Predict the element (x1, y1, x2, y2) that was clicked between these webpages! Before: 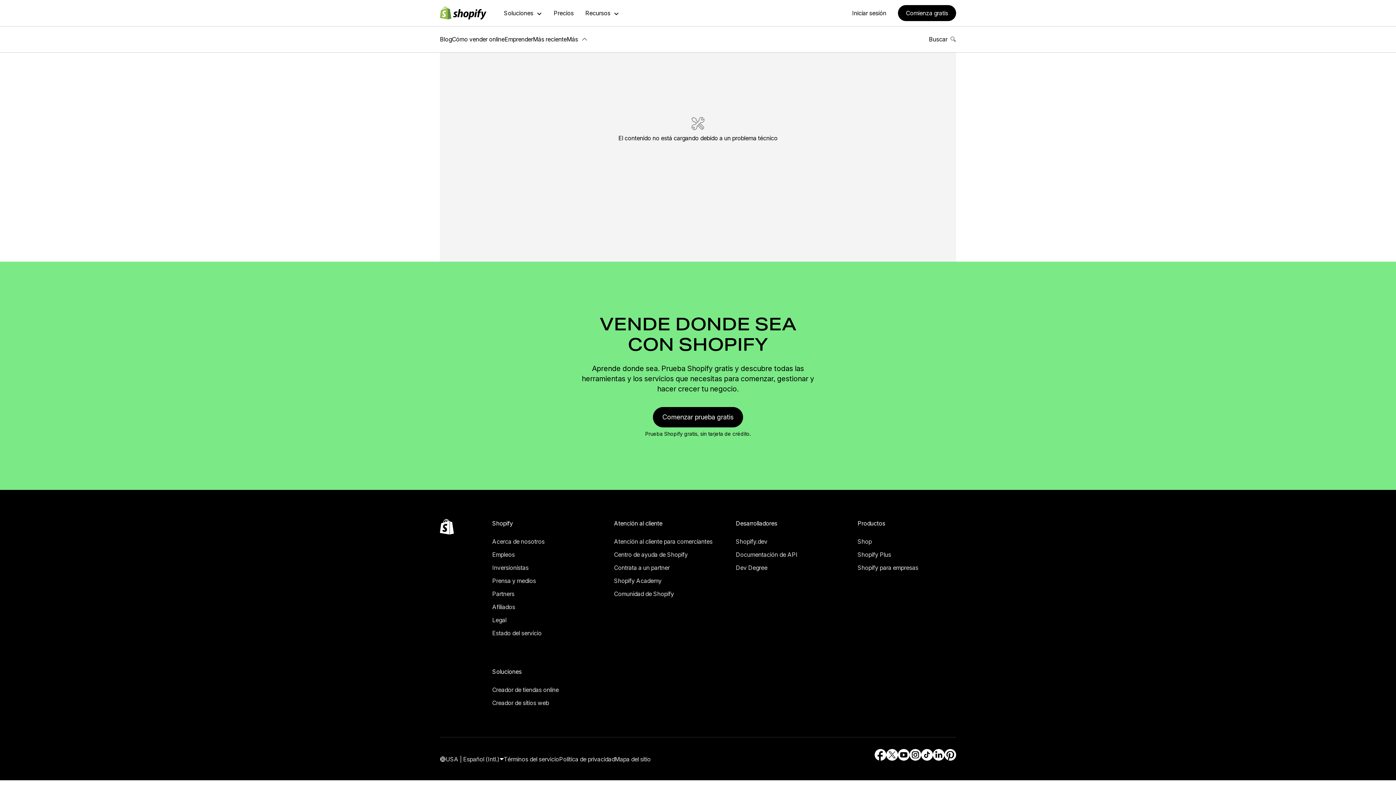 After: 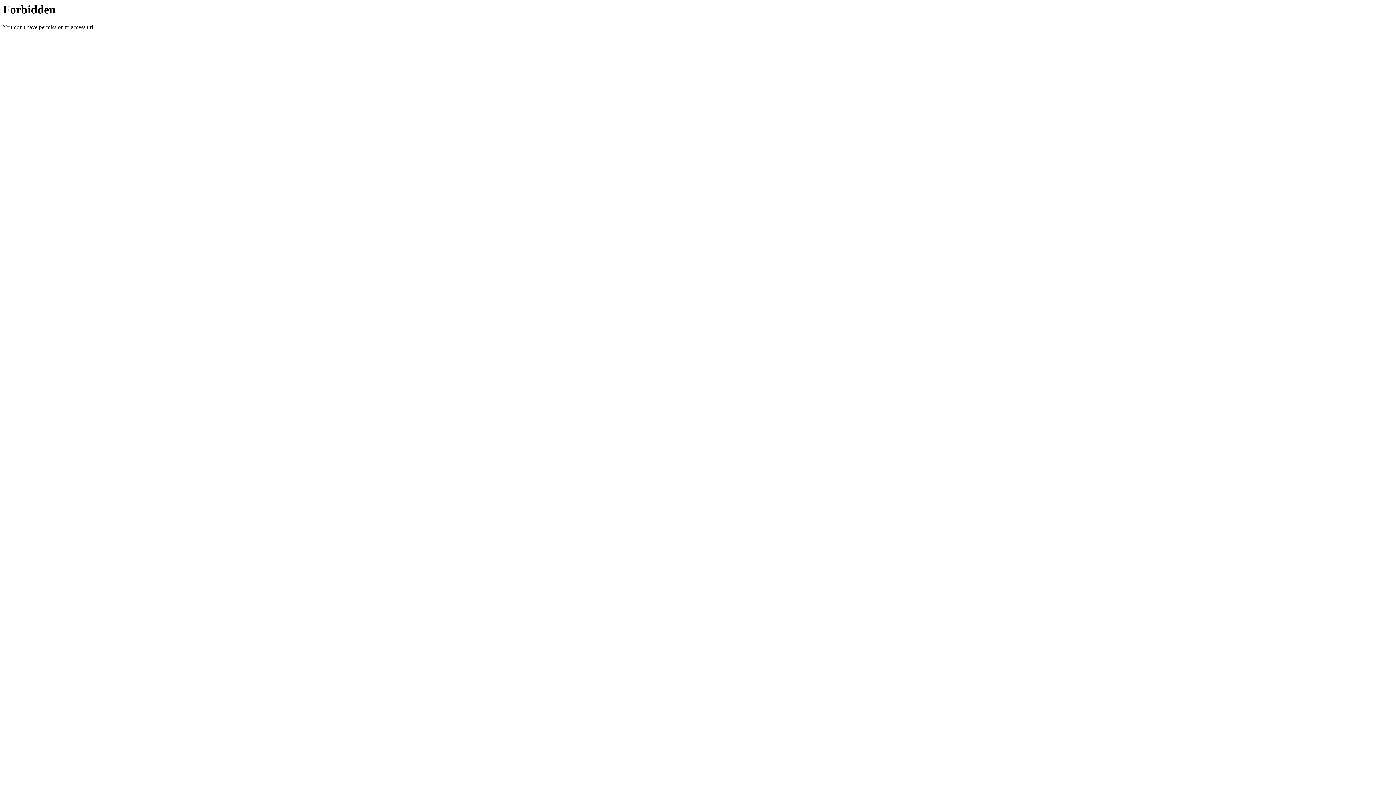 Action: label: Fuente externa: Comunidad de Shopify bbox: (614, 578, 712, 589)